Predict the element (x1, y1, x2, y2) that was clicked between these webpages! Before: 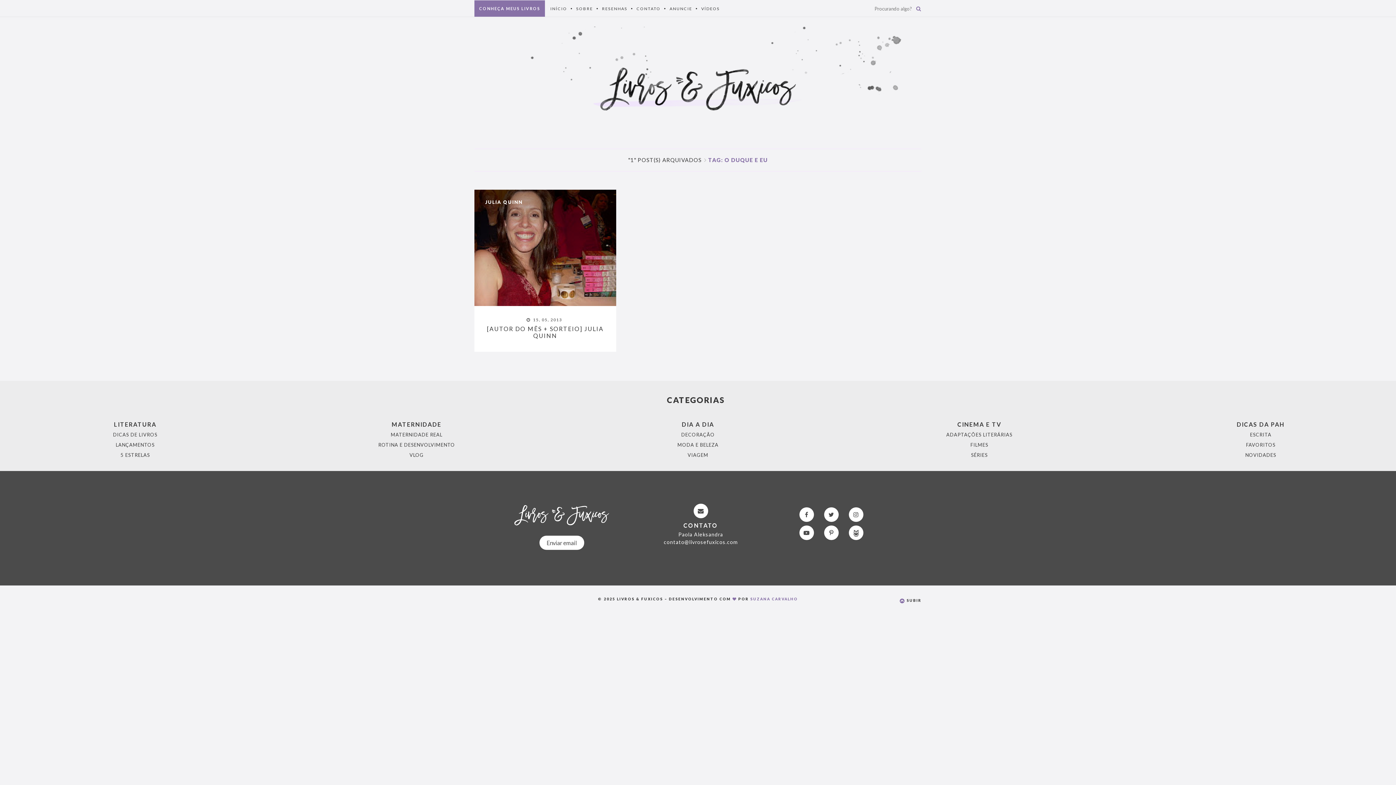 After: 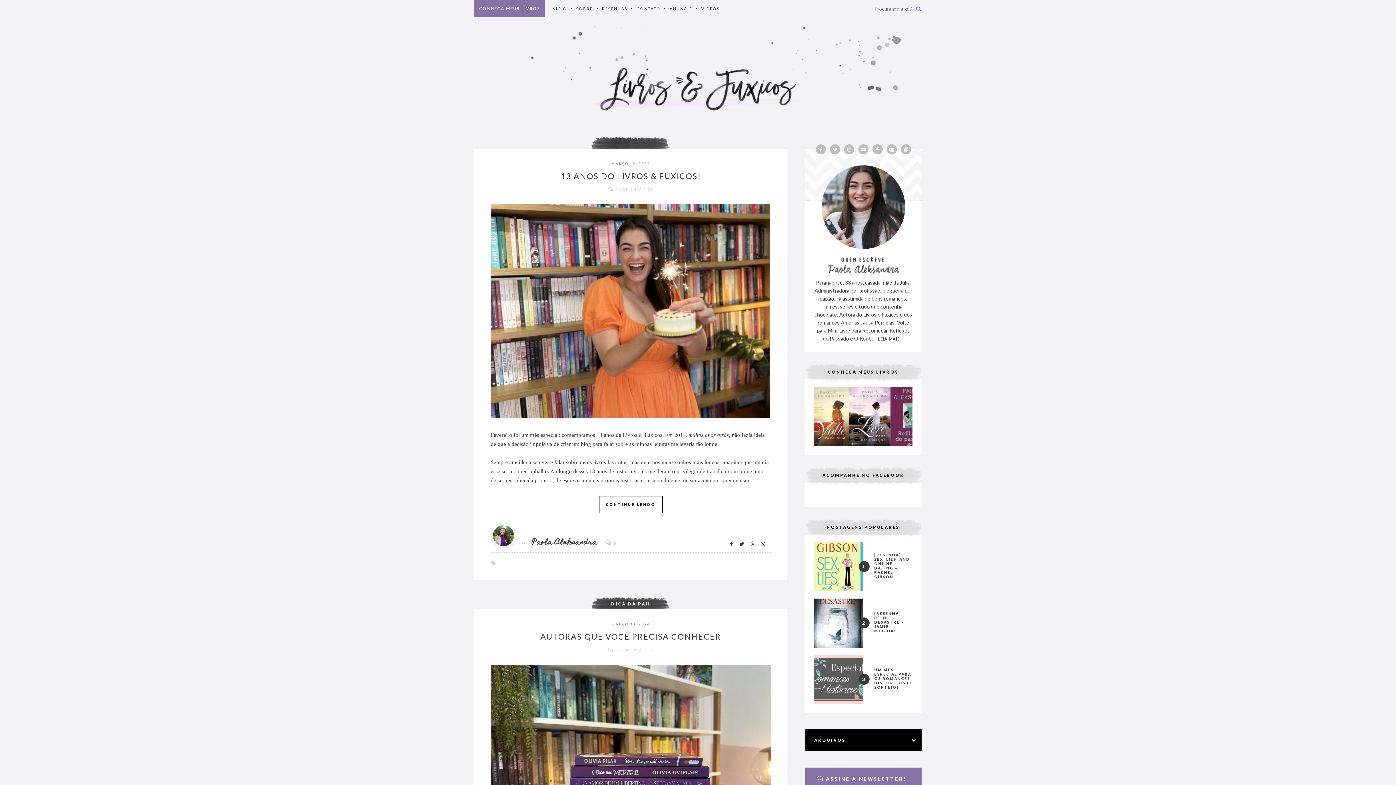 Action: bbox: (512, 503, 610, 527)